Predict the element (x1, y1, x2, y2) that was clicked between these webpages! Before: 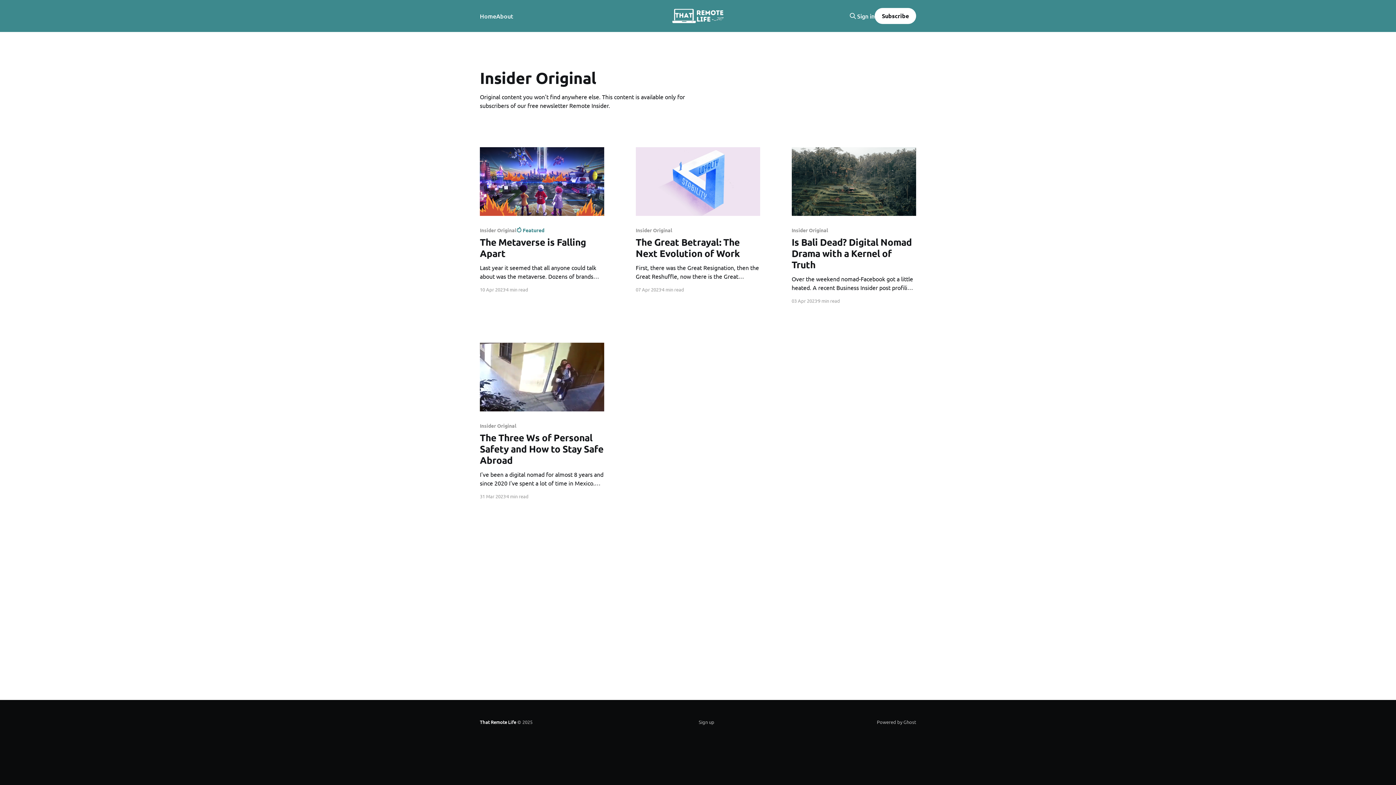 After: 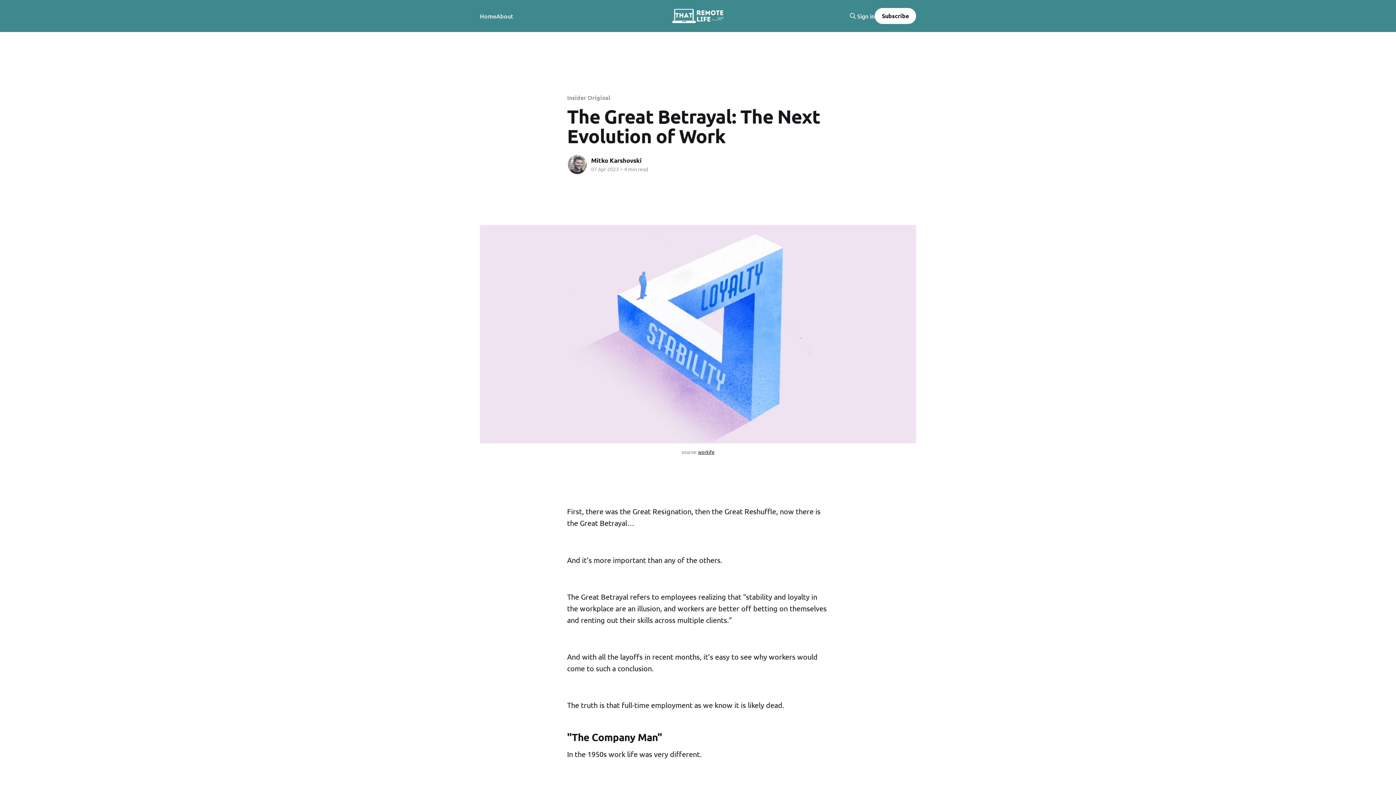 Action: bbox: (635, 227, 760, 280) label: Insider Original
The Great Betrayal: The Next Evolution of Work
First, there was the Great Resignation, then the Great Reshuffle, now there is the Great Betrayal… And it’s more important than any of the others. The Great Betrayal refers to employees realizing that “stability and loyalty in the workplace are an illusion, and workers are better off betting on